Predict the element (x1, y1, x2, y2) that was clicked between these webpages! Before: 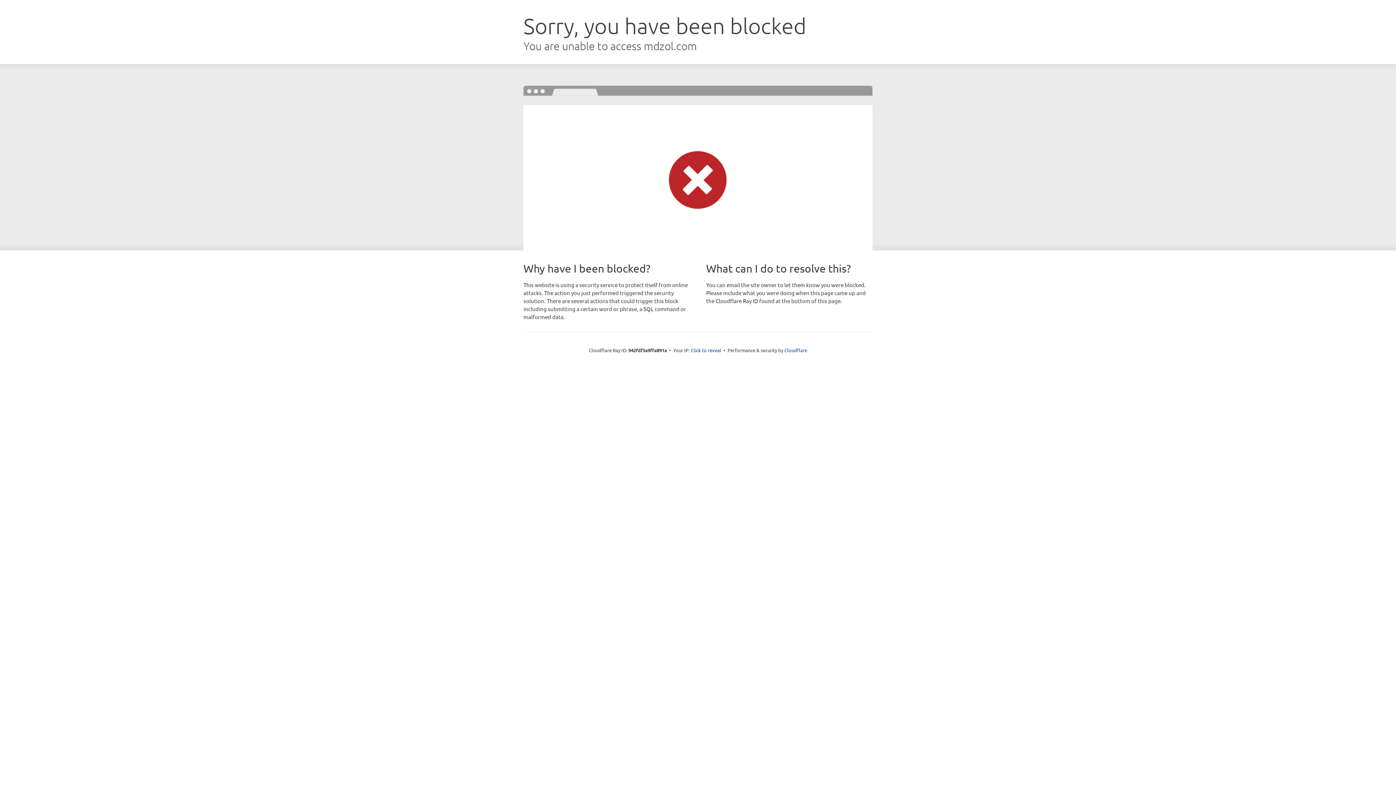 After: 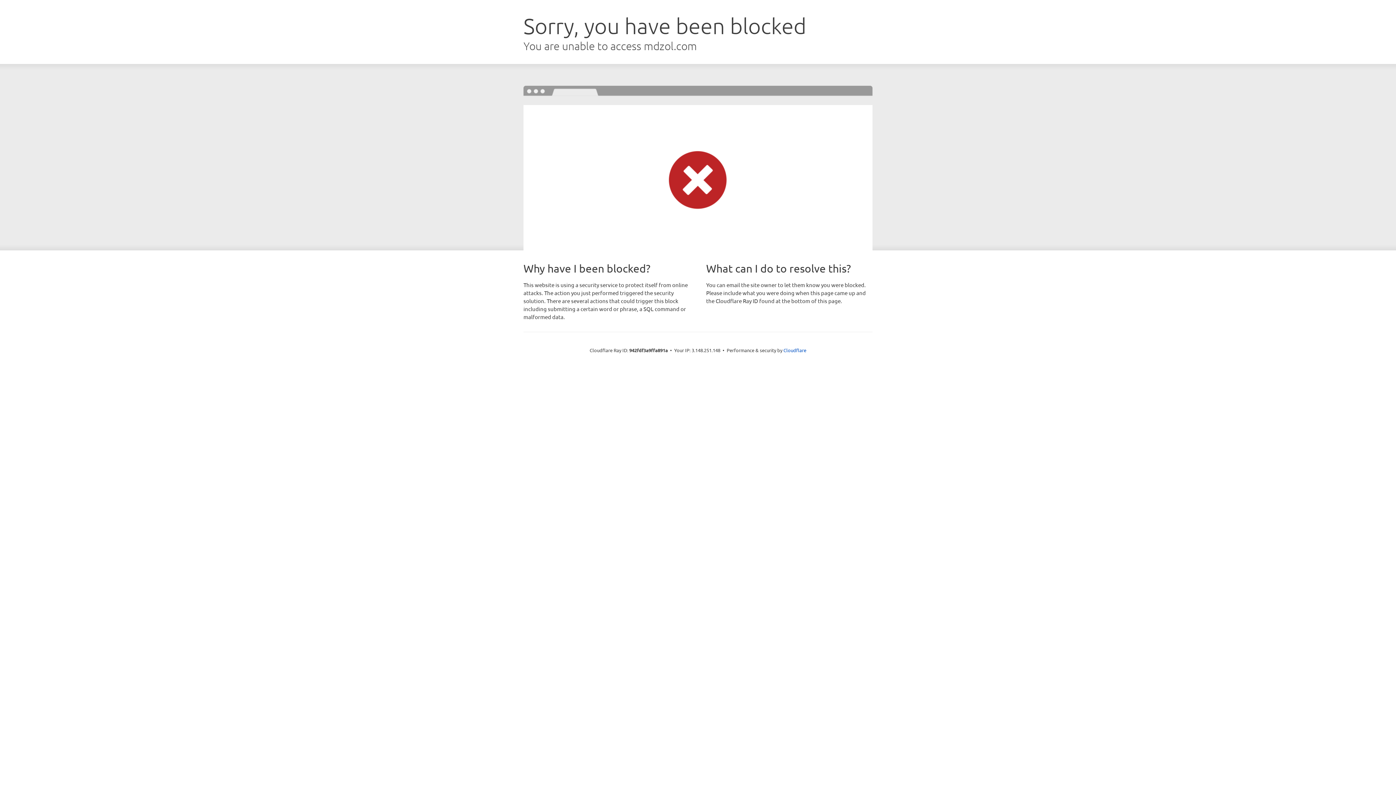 Action: label: Click to reveal bbox: (690, 346, 721, 353)